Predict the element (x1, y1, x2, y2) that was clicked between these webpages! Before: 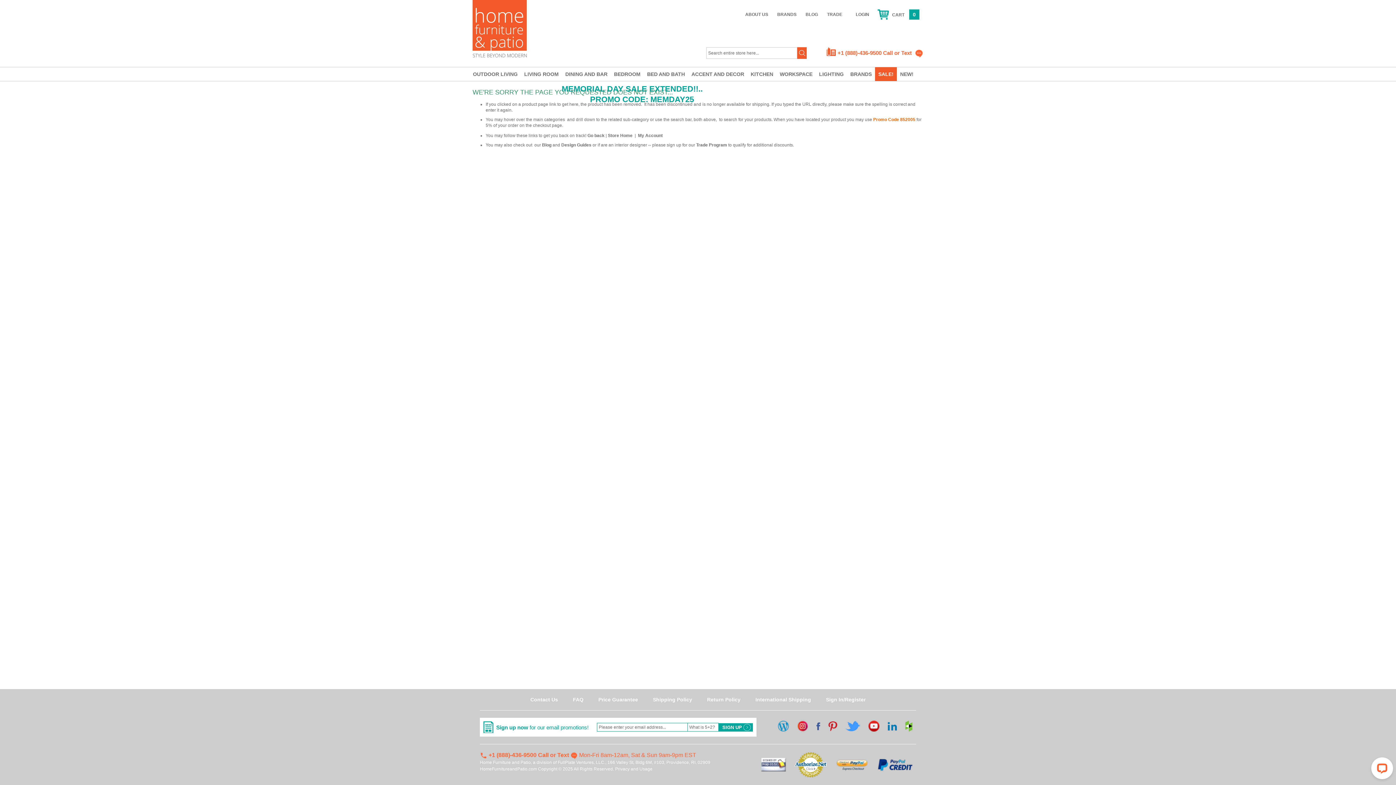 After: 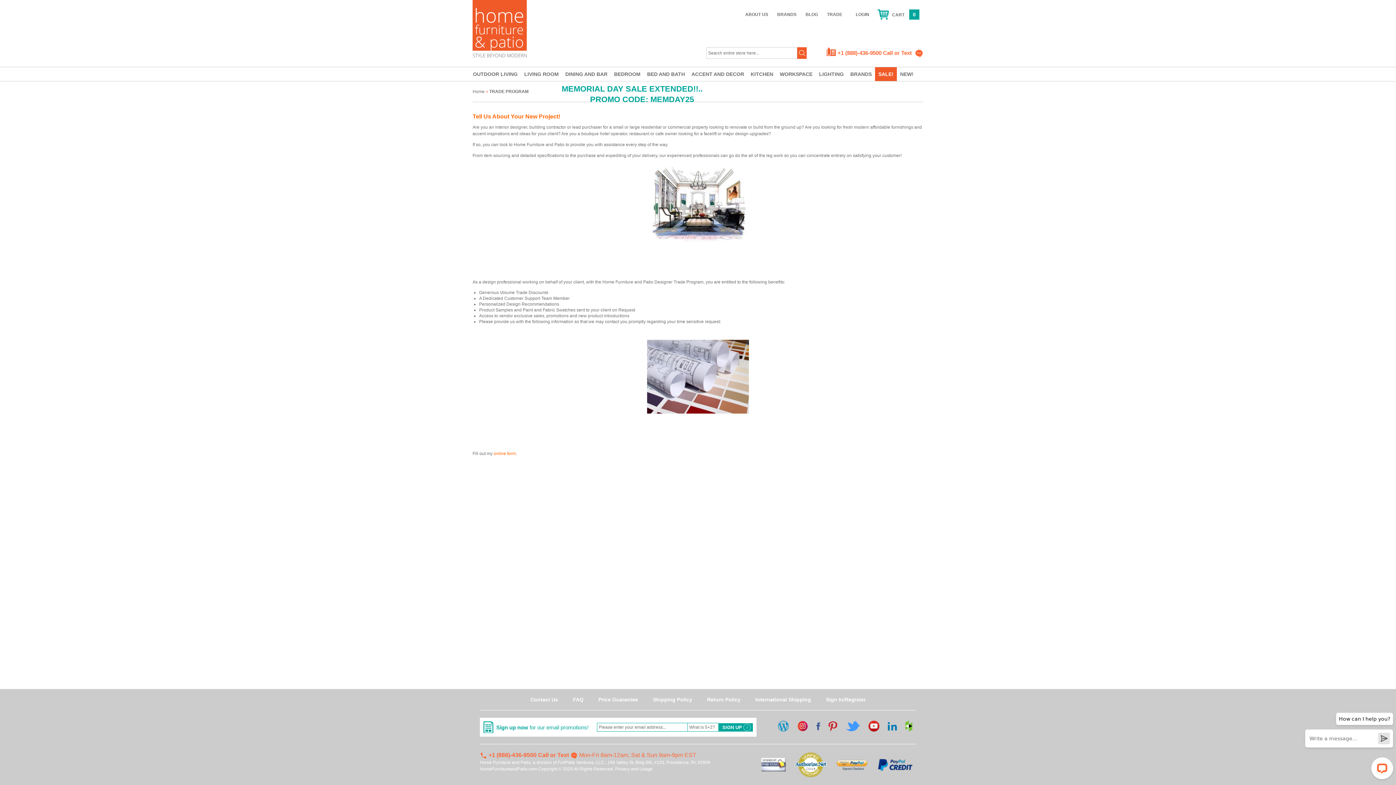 Action: label: TRADE bbox: (827, 12, 842, 17)